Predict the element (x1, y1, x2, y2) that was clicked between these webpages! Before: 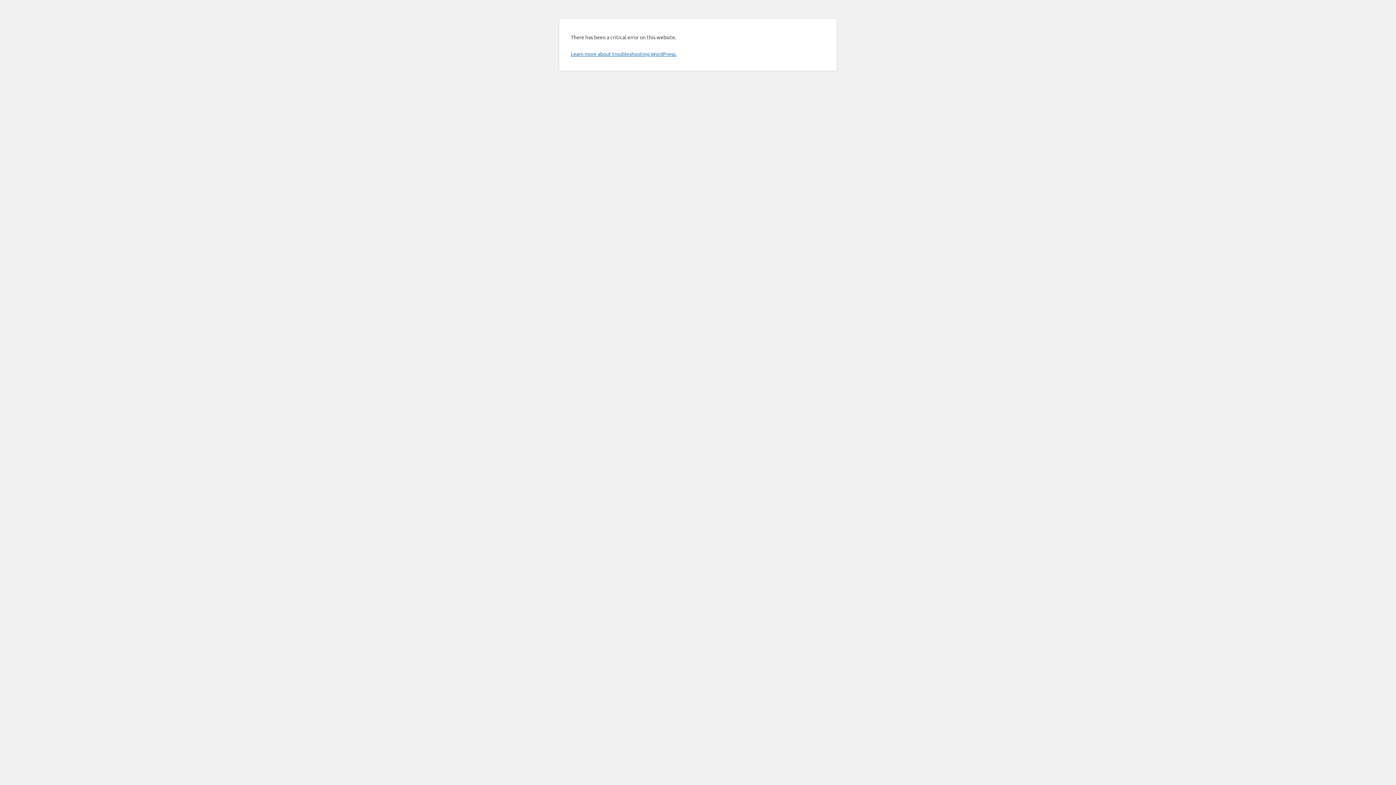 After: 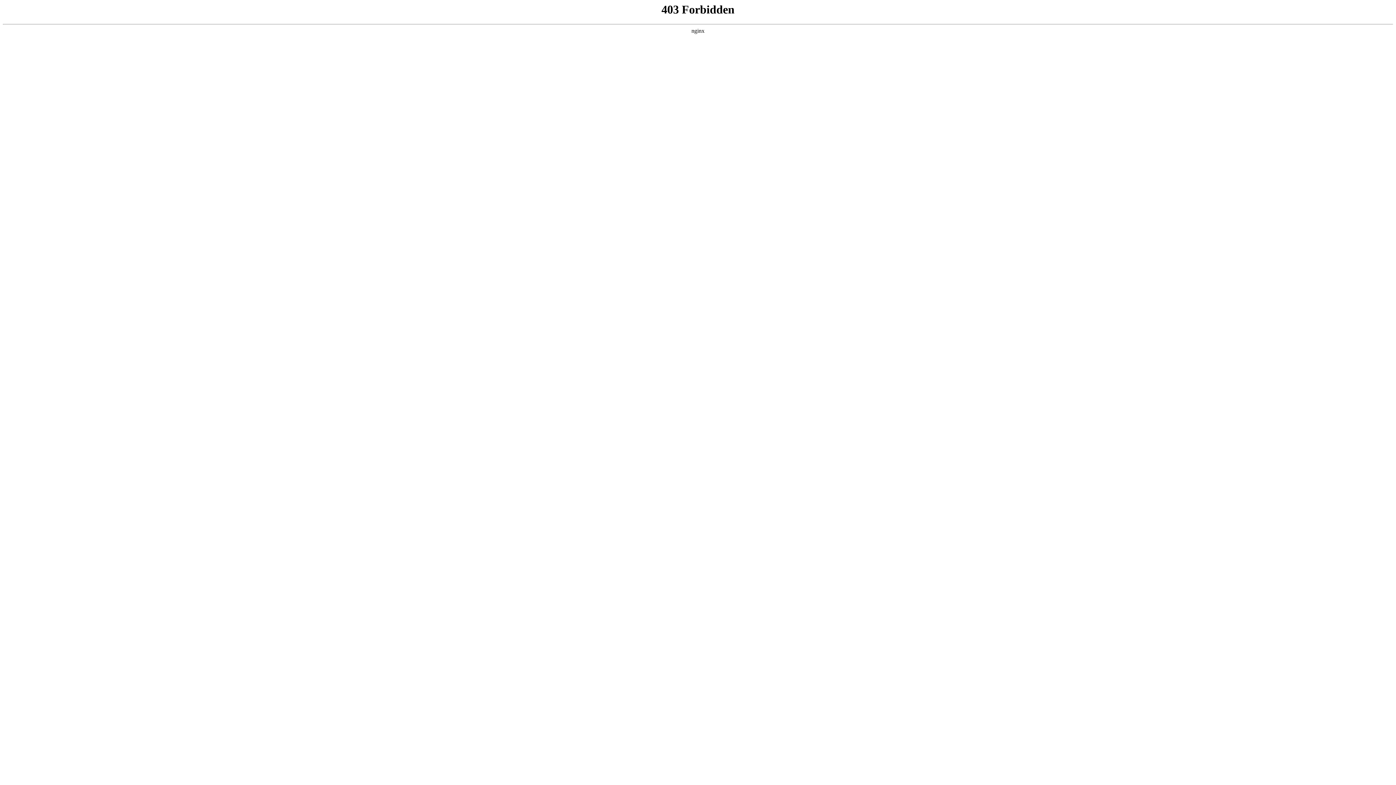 Action: label: Learn more about troubleshooting WordPress. bbox: (570, 50, 676, 57)